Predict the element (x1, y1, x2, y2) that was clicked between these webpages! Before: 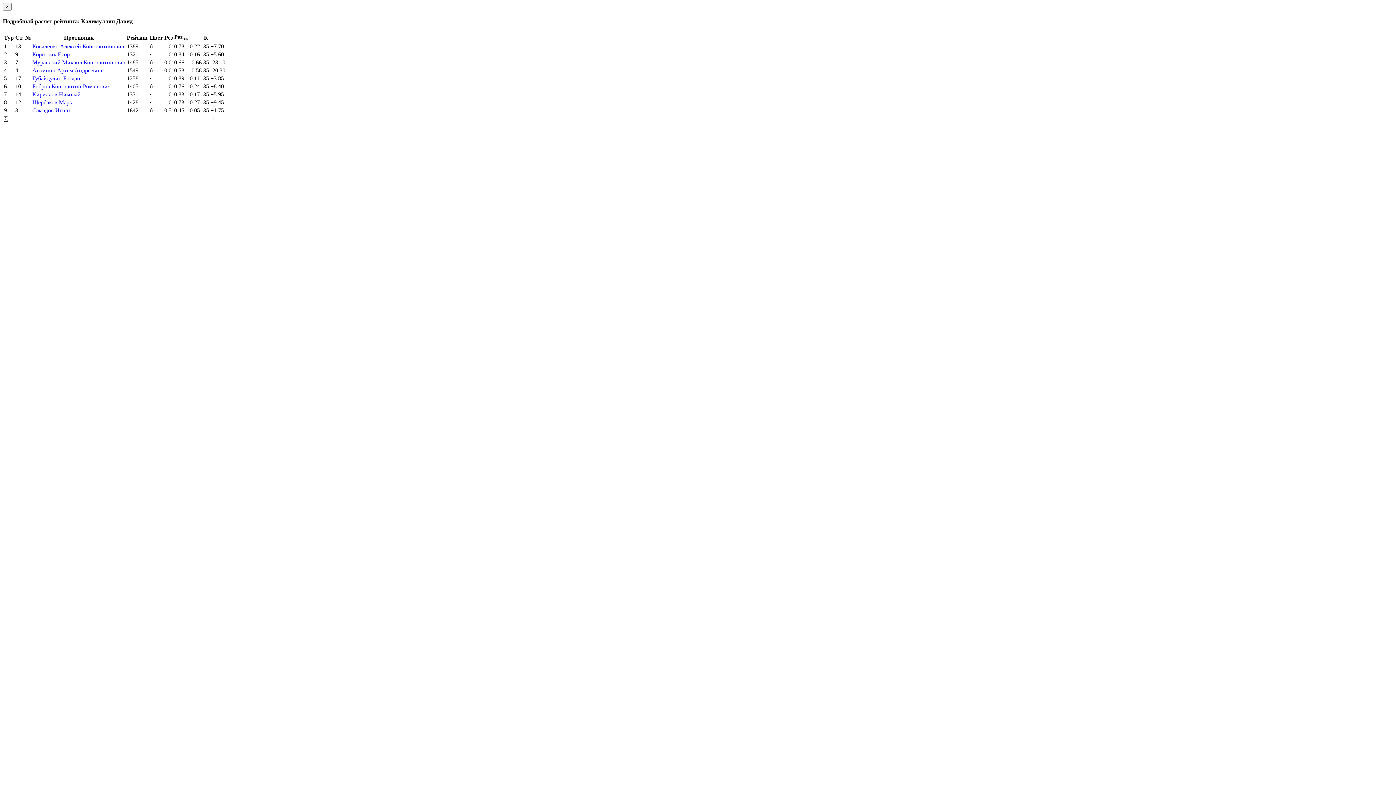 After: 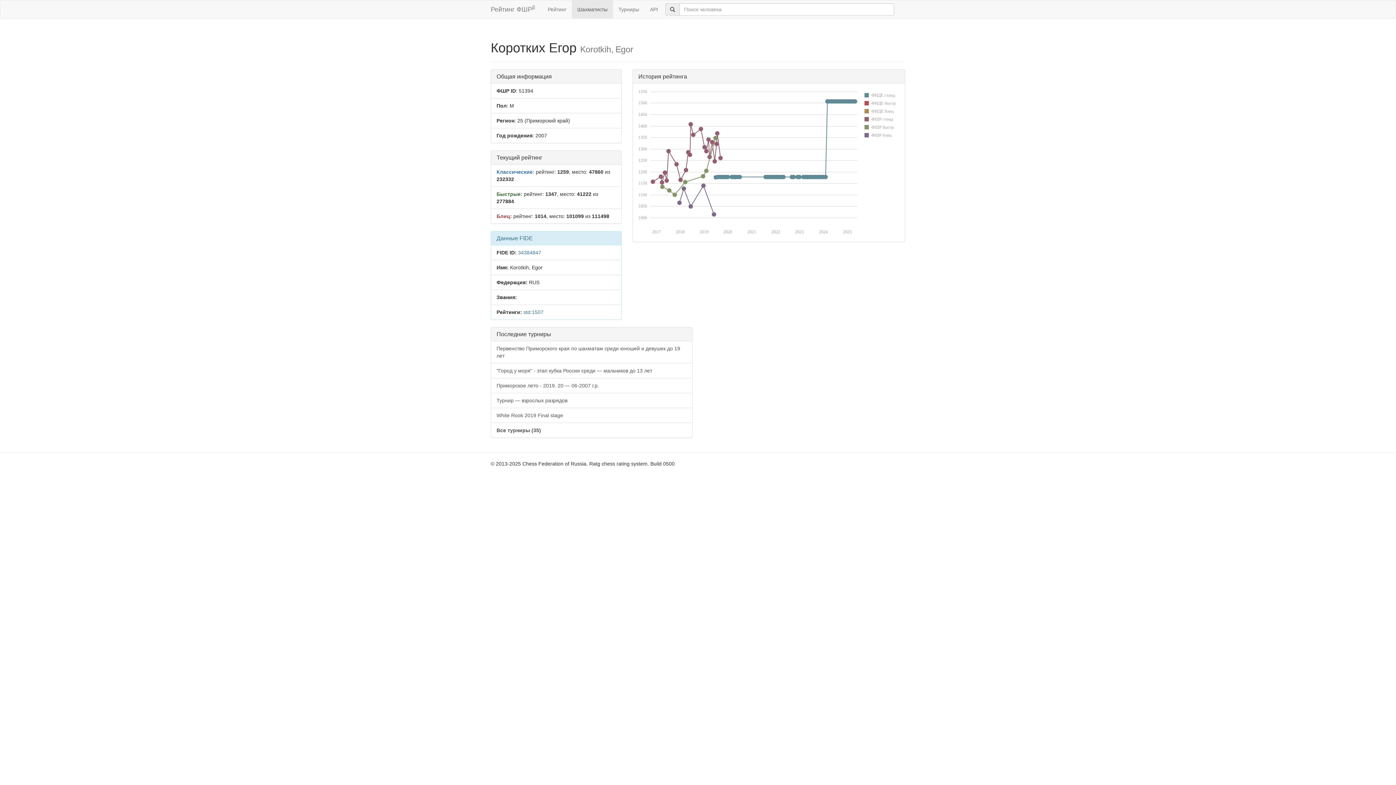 Action: label: Коротких Егор bbox: (32, 51, 69, 57)